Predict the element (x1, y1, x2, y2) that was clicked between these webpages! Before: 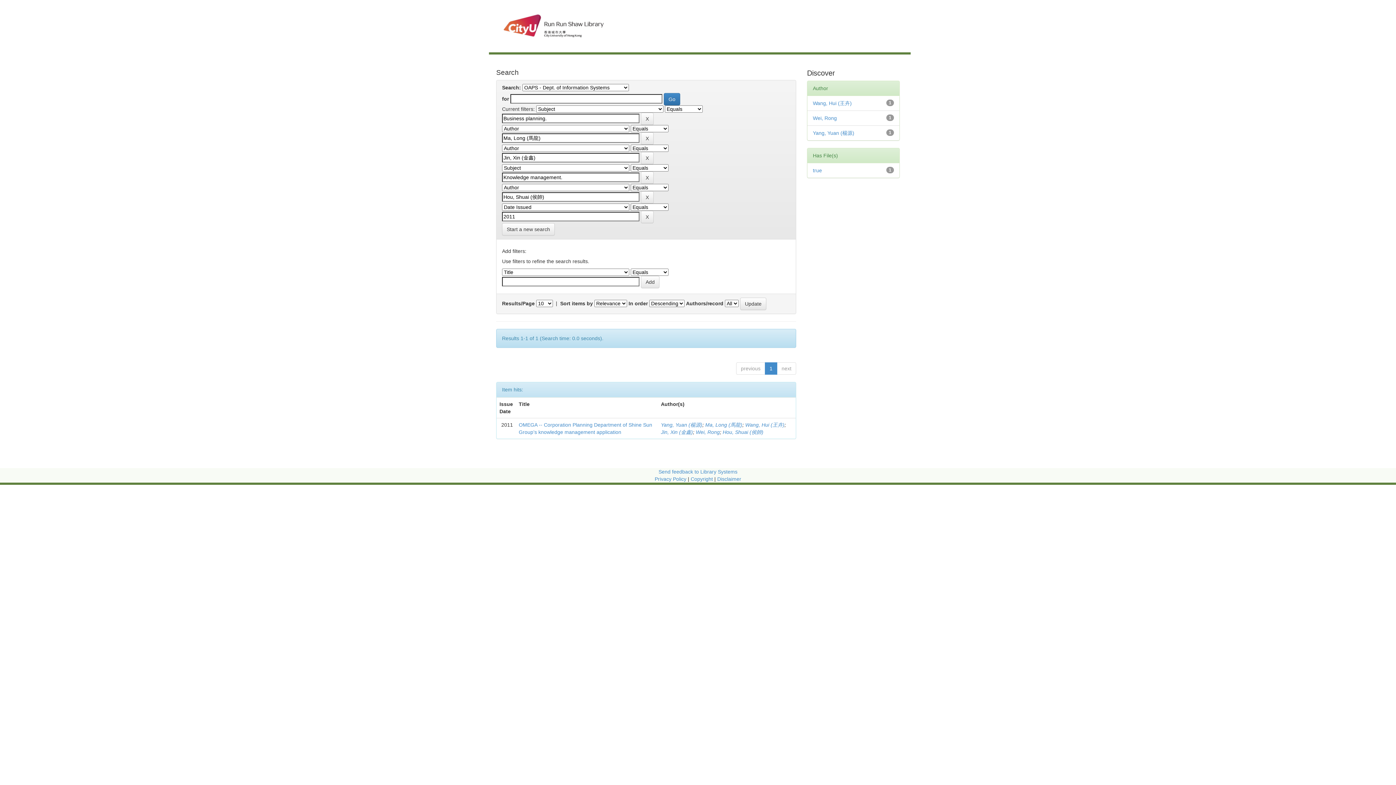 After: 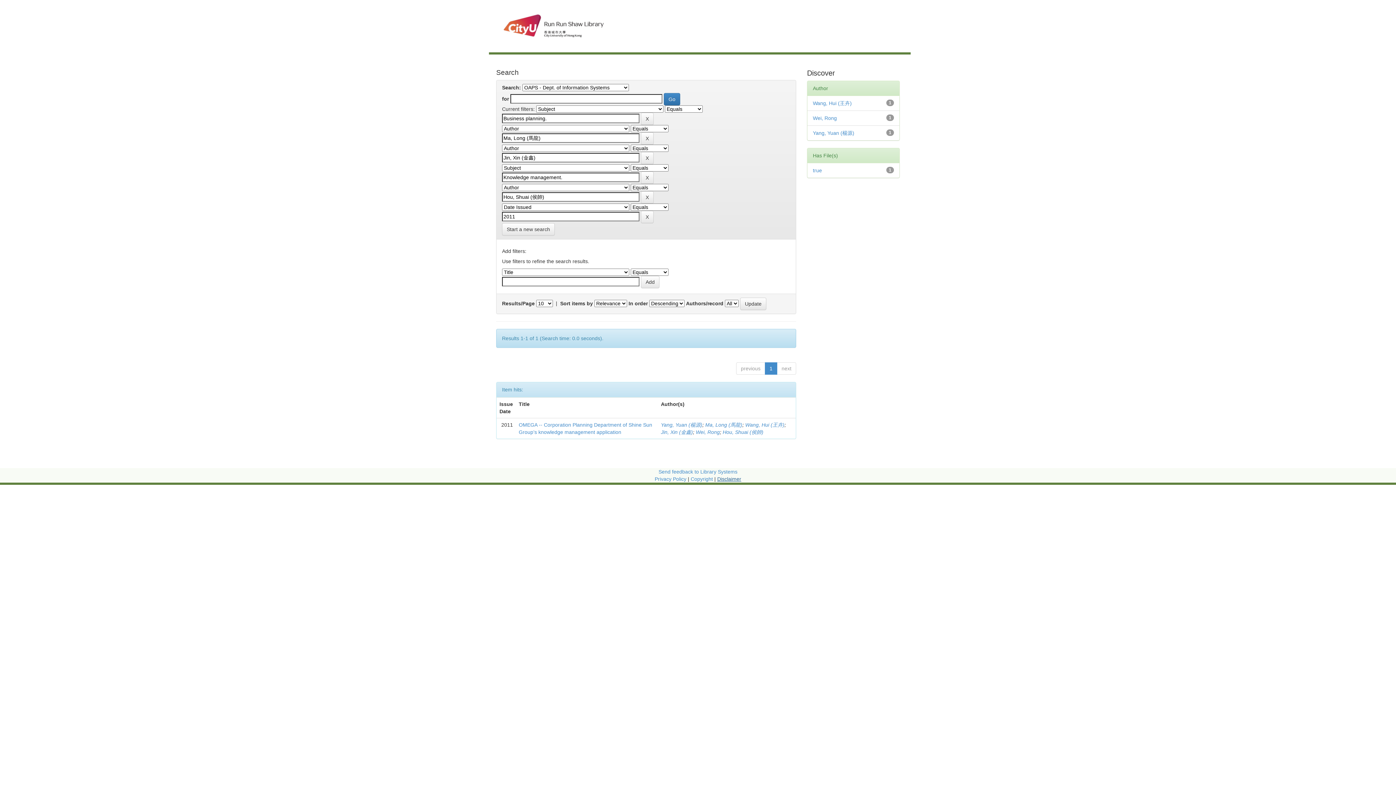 Action: bbox: (717, 476, 741, 482) label: Disclaimer